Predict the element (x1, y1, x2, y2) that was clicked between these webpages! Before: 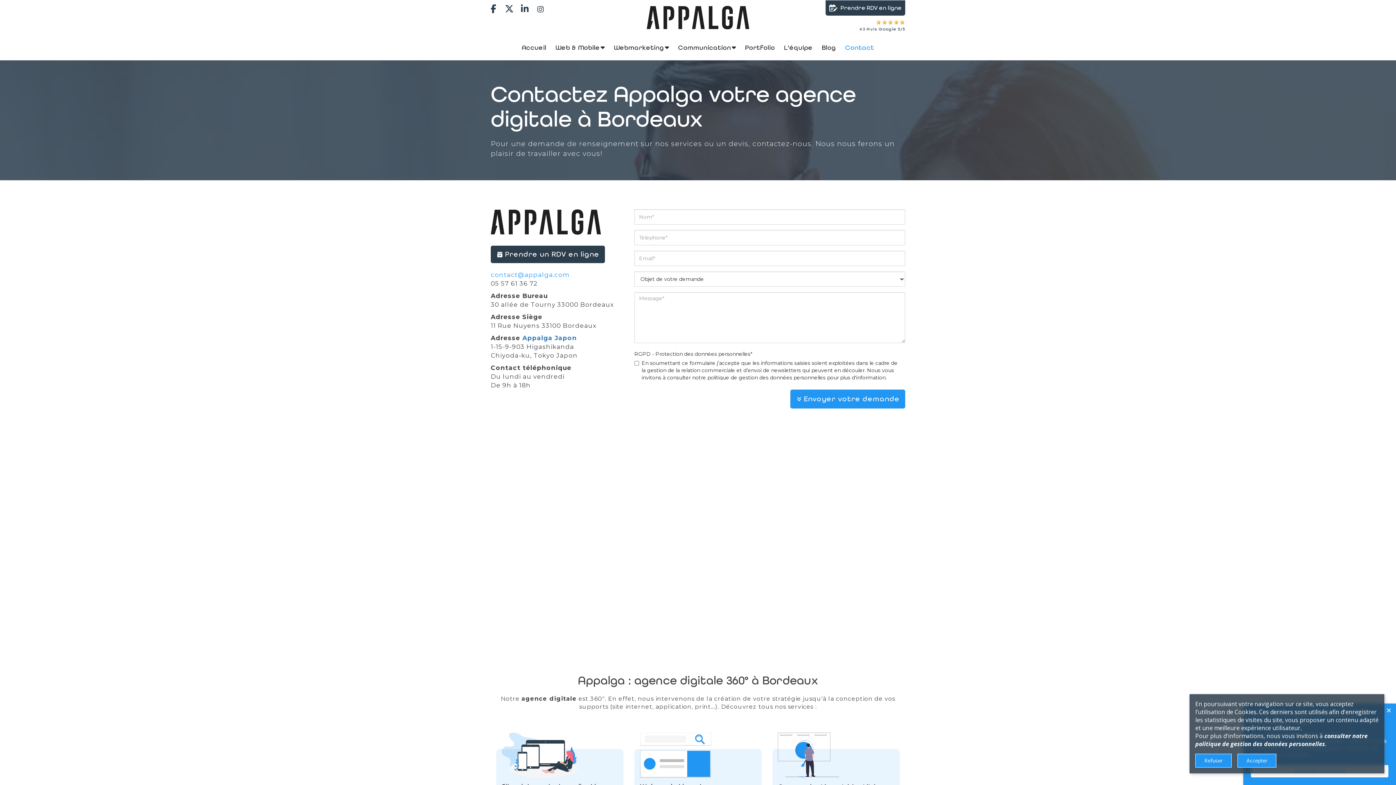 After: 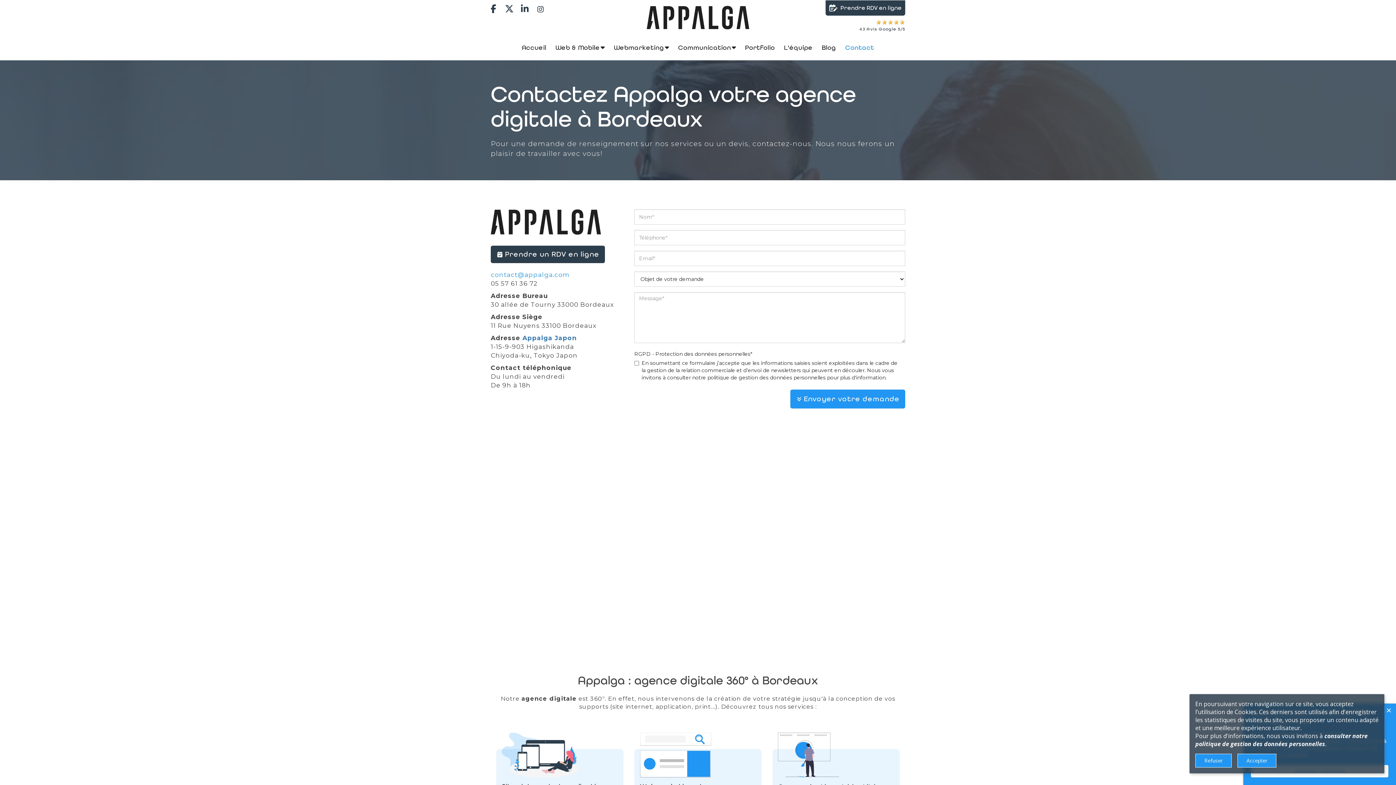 Action: label: Contact bbox: (845, 40, 874, 54)